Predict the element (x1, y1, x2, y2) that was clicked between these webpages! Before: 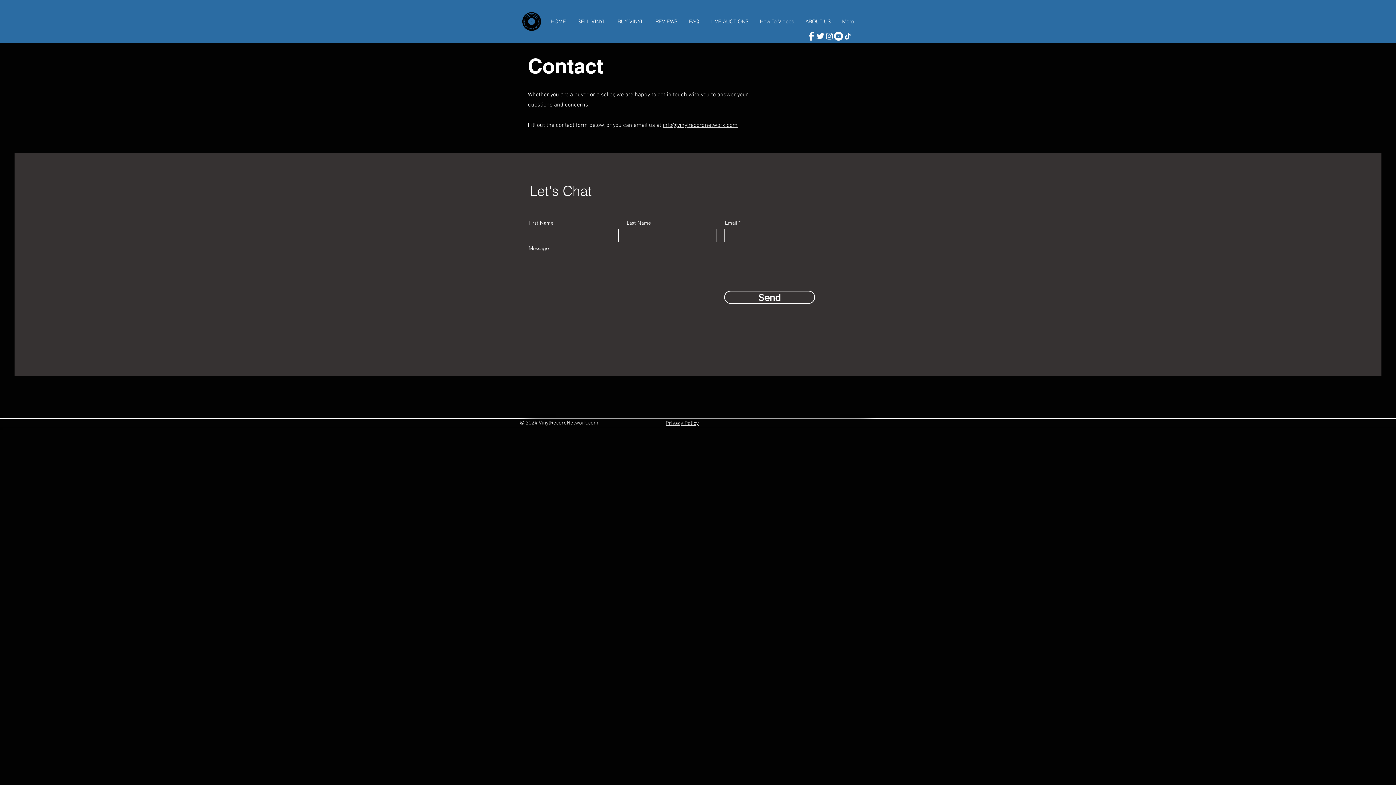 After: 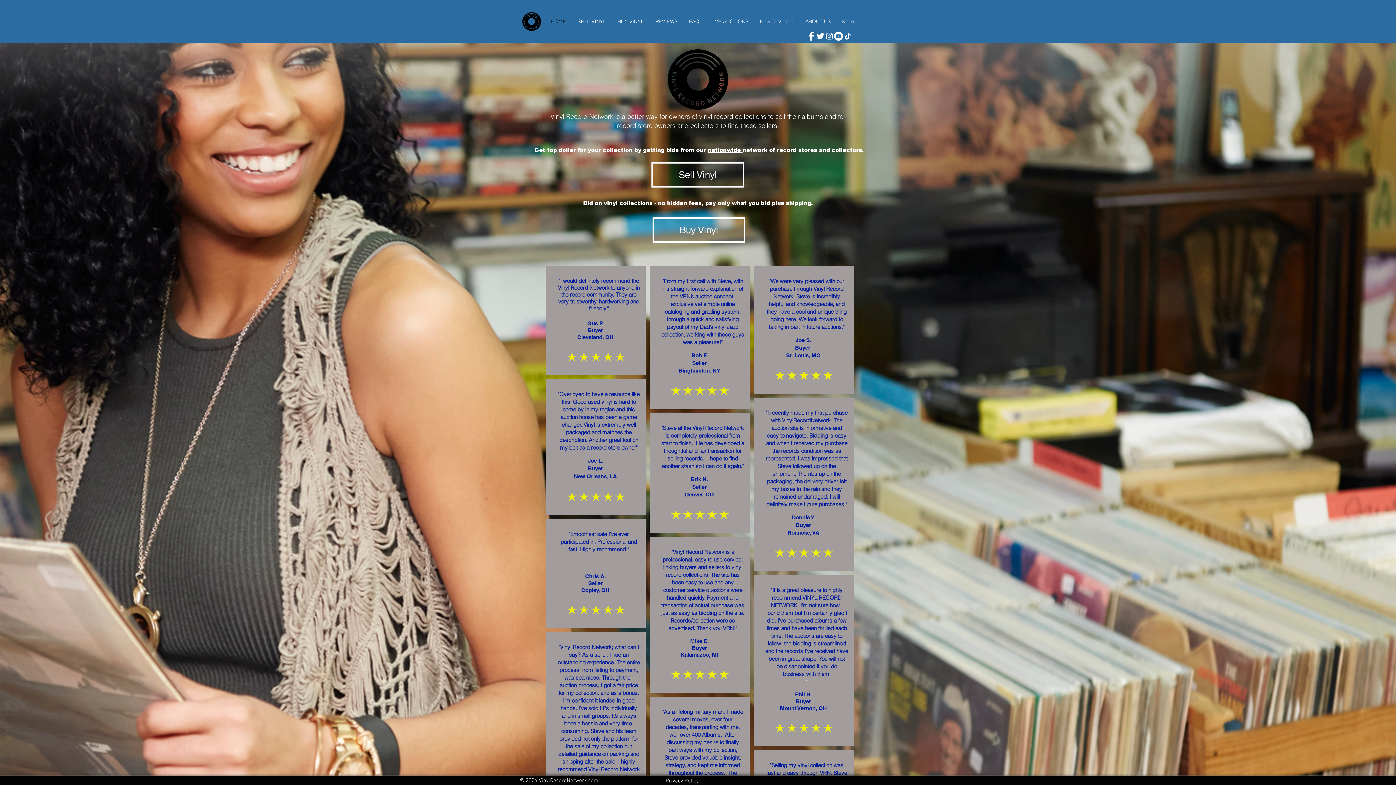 Action: bbox: (545, 17, 572, 26) label: HOME